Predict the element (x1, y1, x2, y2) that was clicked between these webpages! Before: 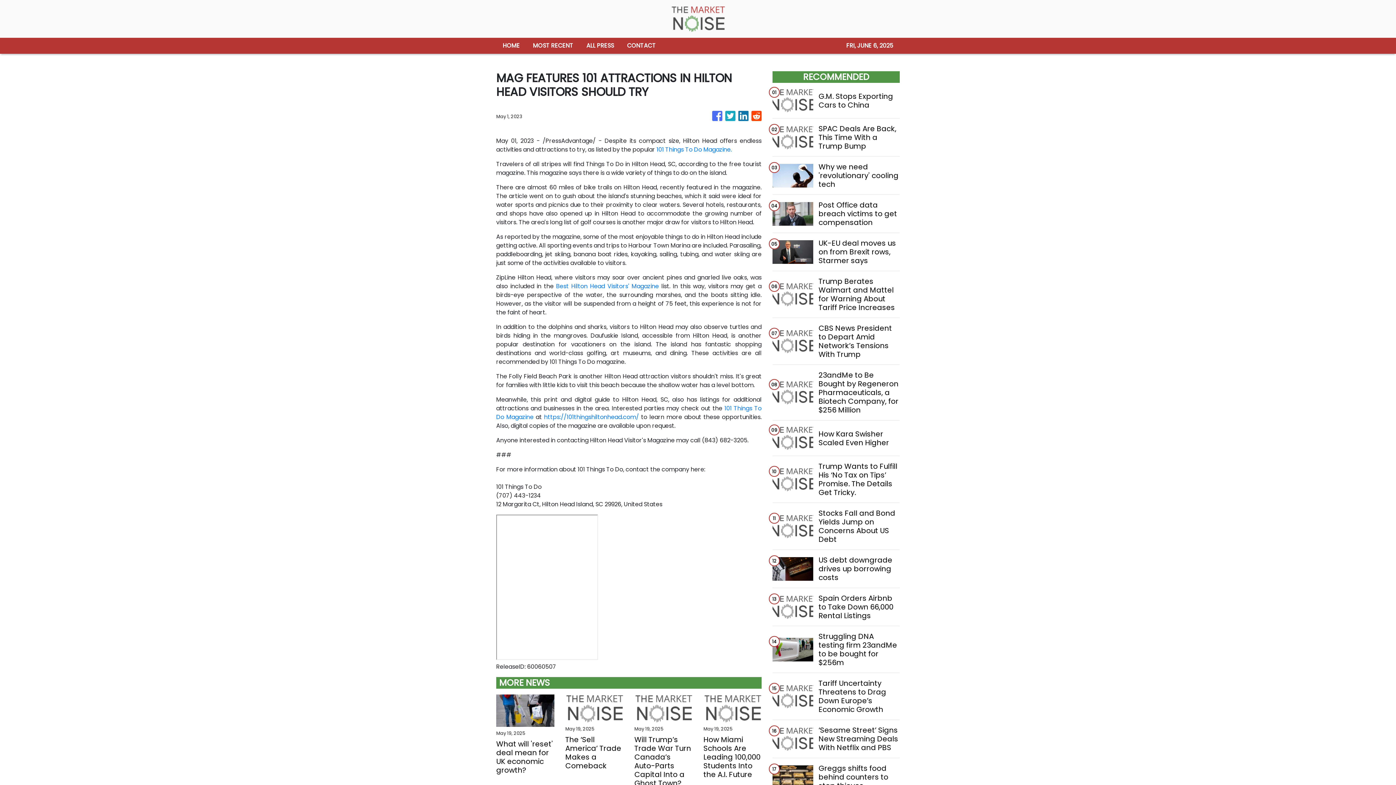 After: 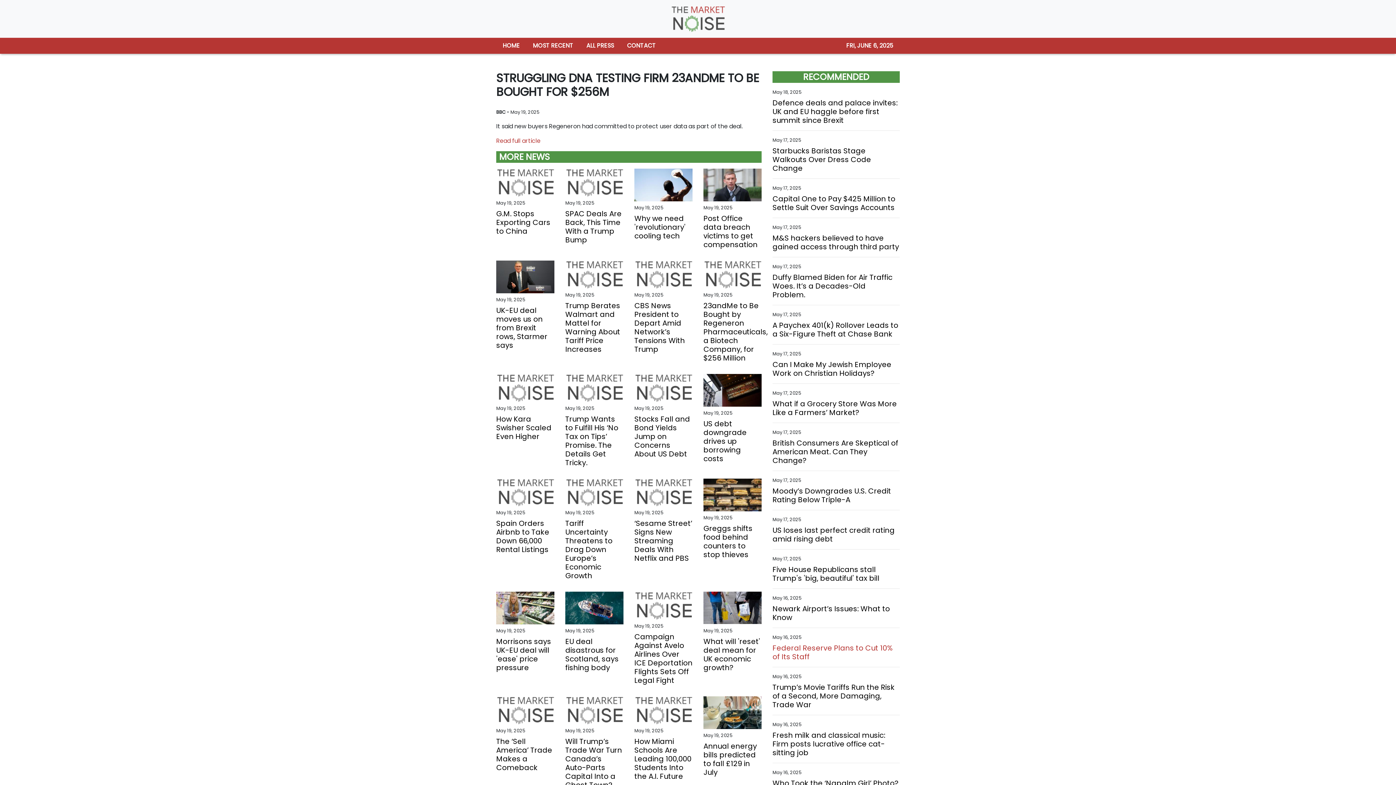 Action: label: Struggling DNA testing firm 23andMe to be bought for $256m bbox: (818, 632, 899, 667)